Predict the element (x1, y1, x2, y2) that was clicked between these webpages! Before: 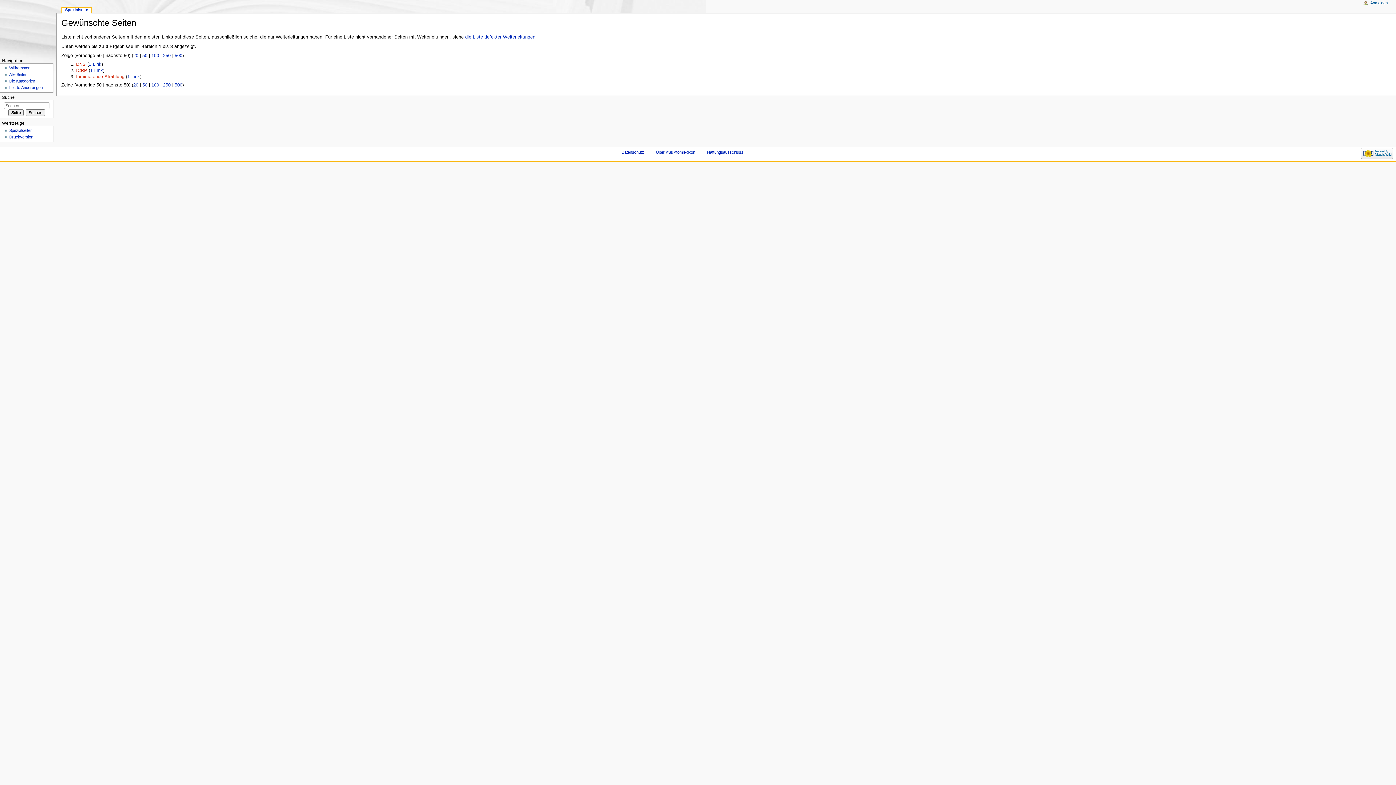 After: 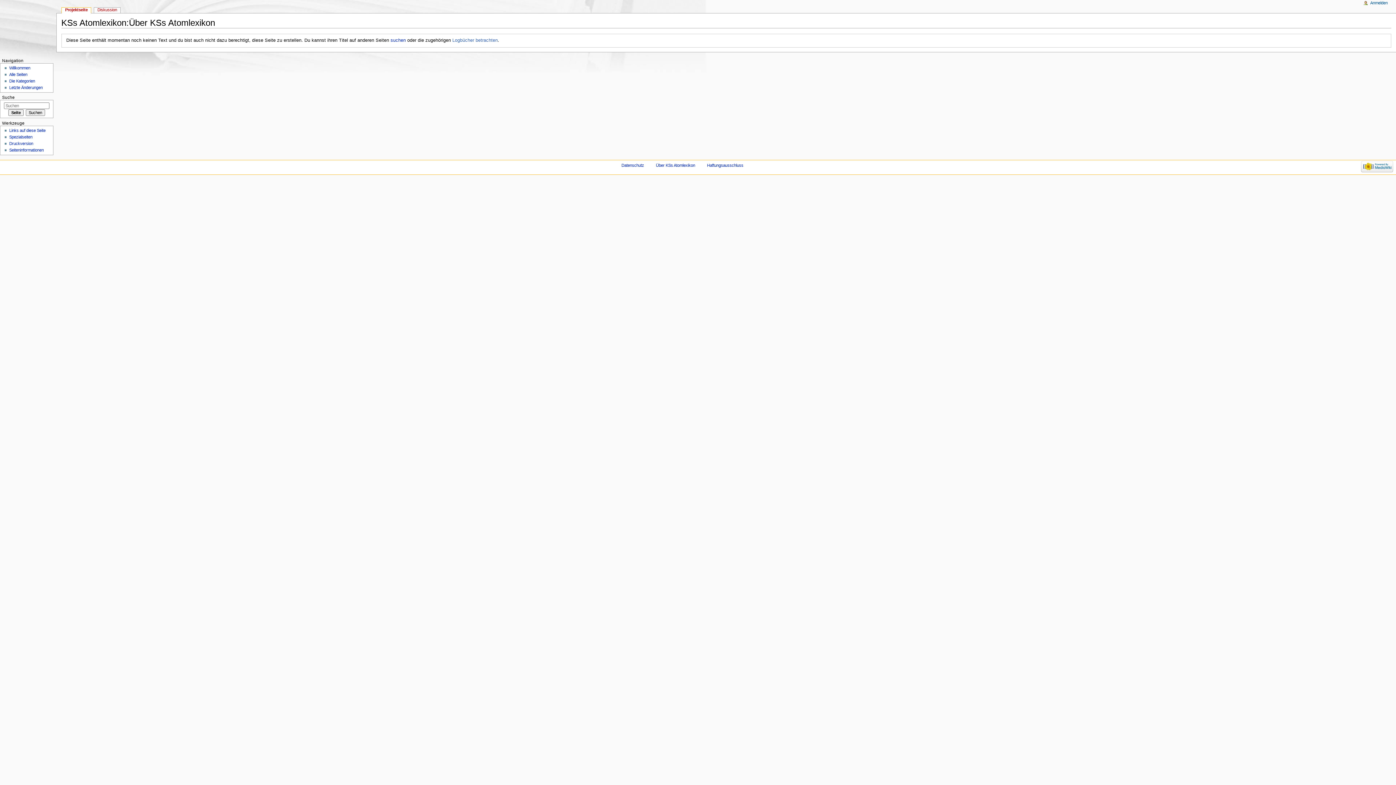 Action: bbox: (656, 150, 695, 154) label: Über KSs Atomlexikon